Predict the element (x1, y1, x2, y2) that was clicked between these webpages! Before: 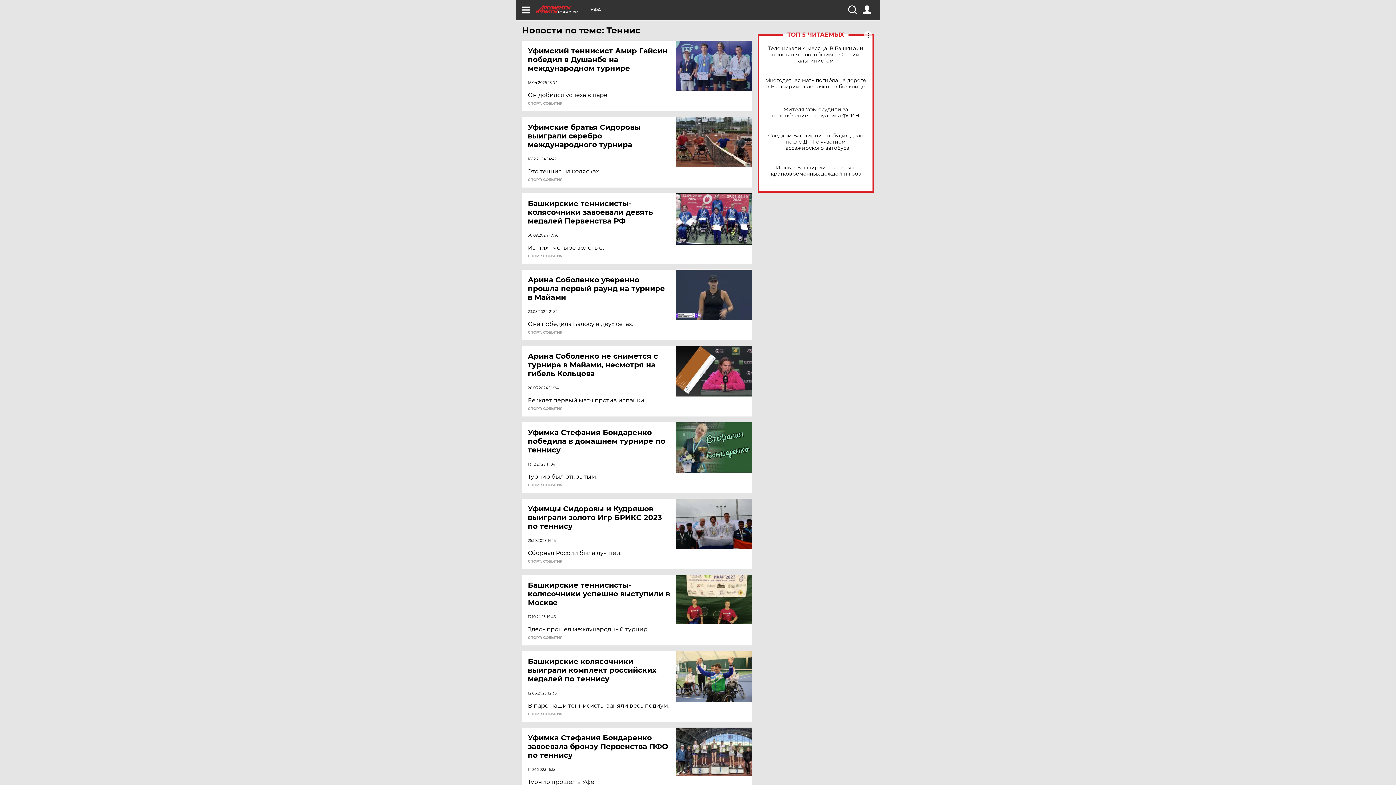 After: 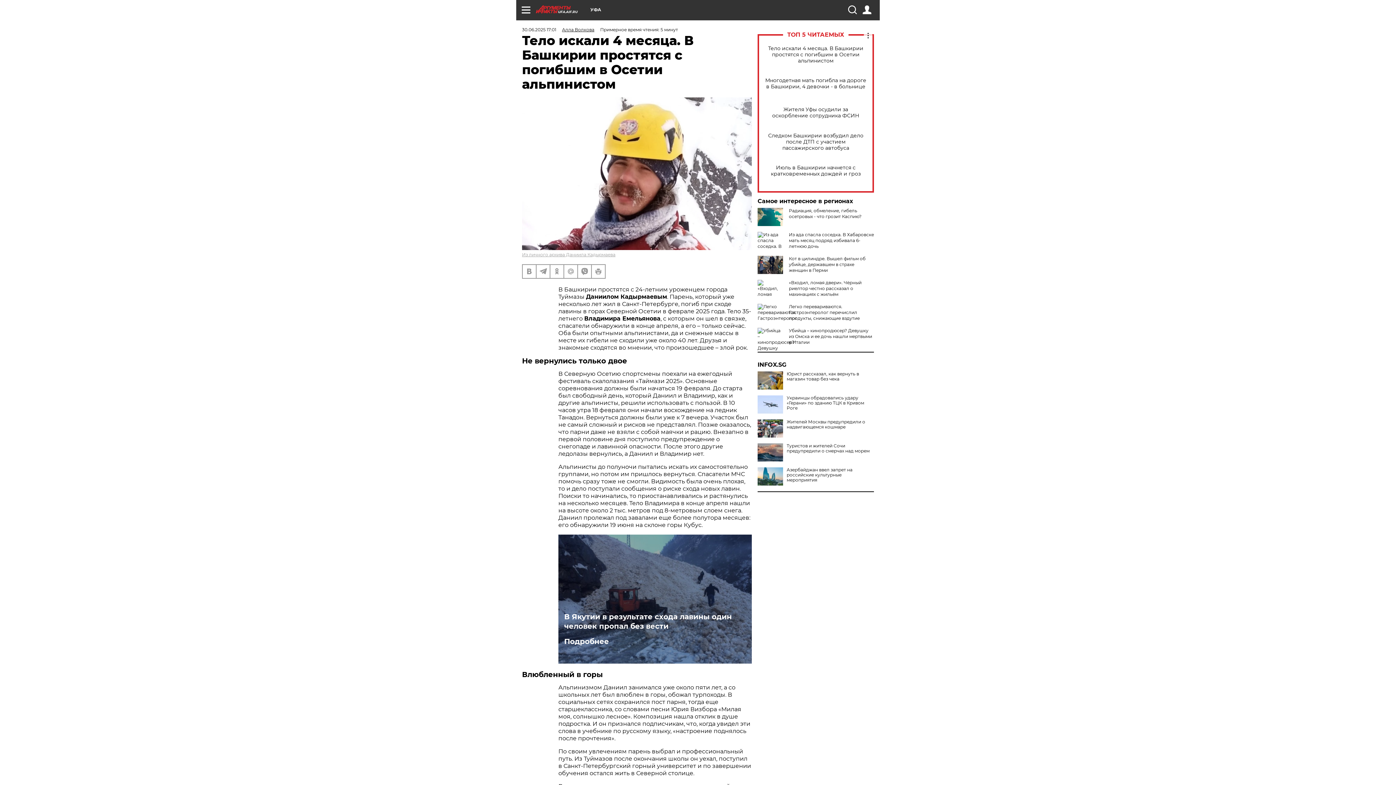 Action: bbox: (765, 45, 866, 63) label: Тело искали 4 месяца. В Башкирии простятся с погибшим в Осетии альпинистом